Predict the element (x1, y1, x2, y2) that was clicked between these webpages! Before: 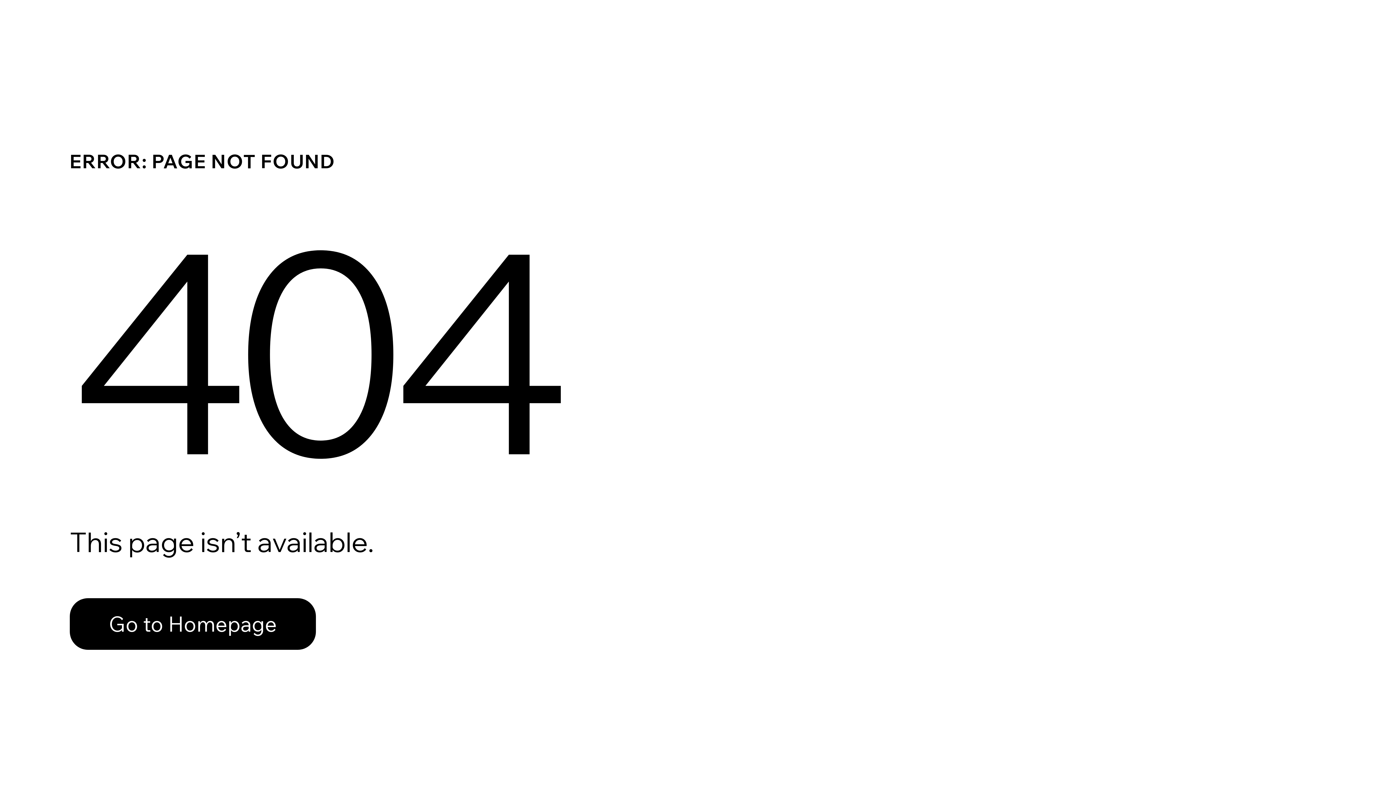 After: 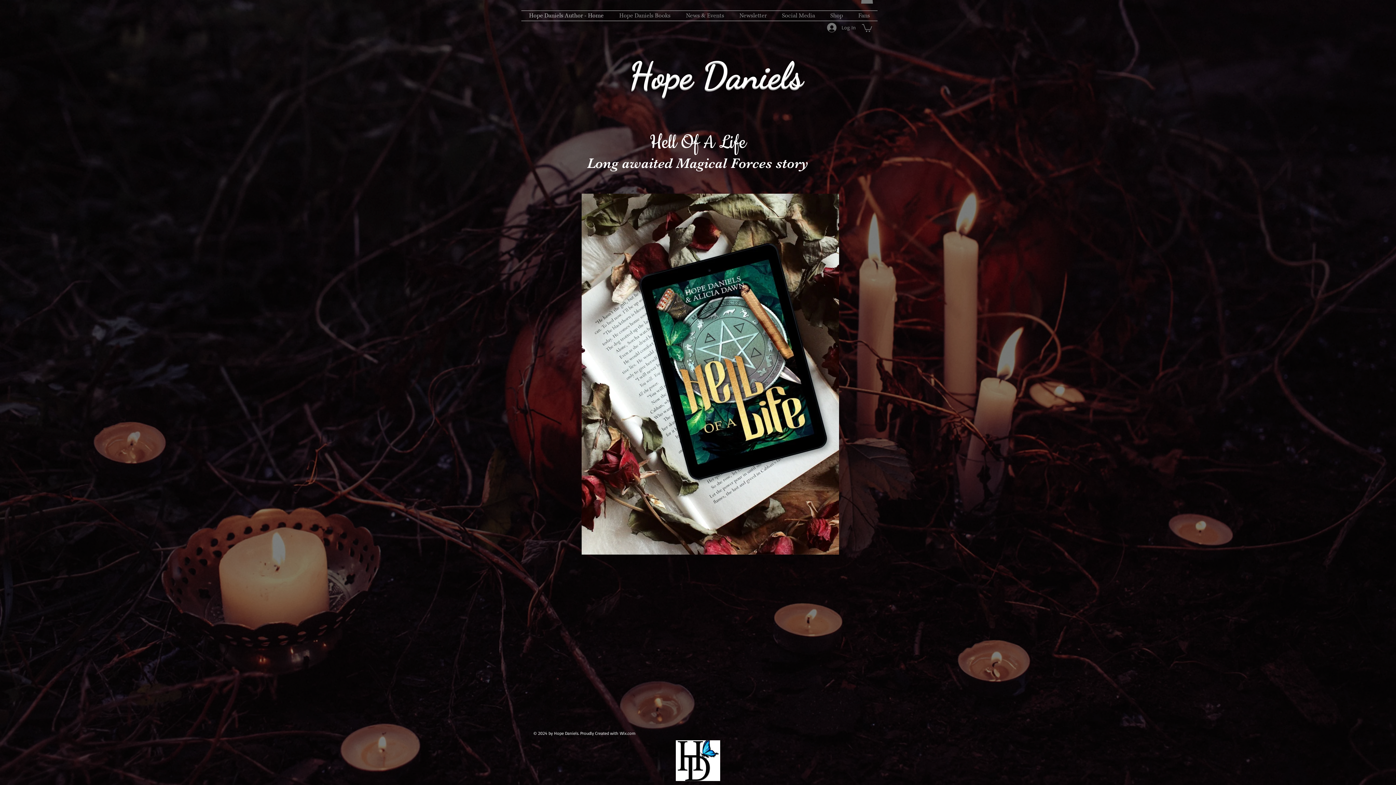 Action: label: Go to Homepage bbox: (69, 582, 768, 659)